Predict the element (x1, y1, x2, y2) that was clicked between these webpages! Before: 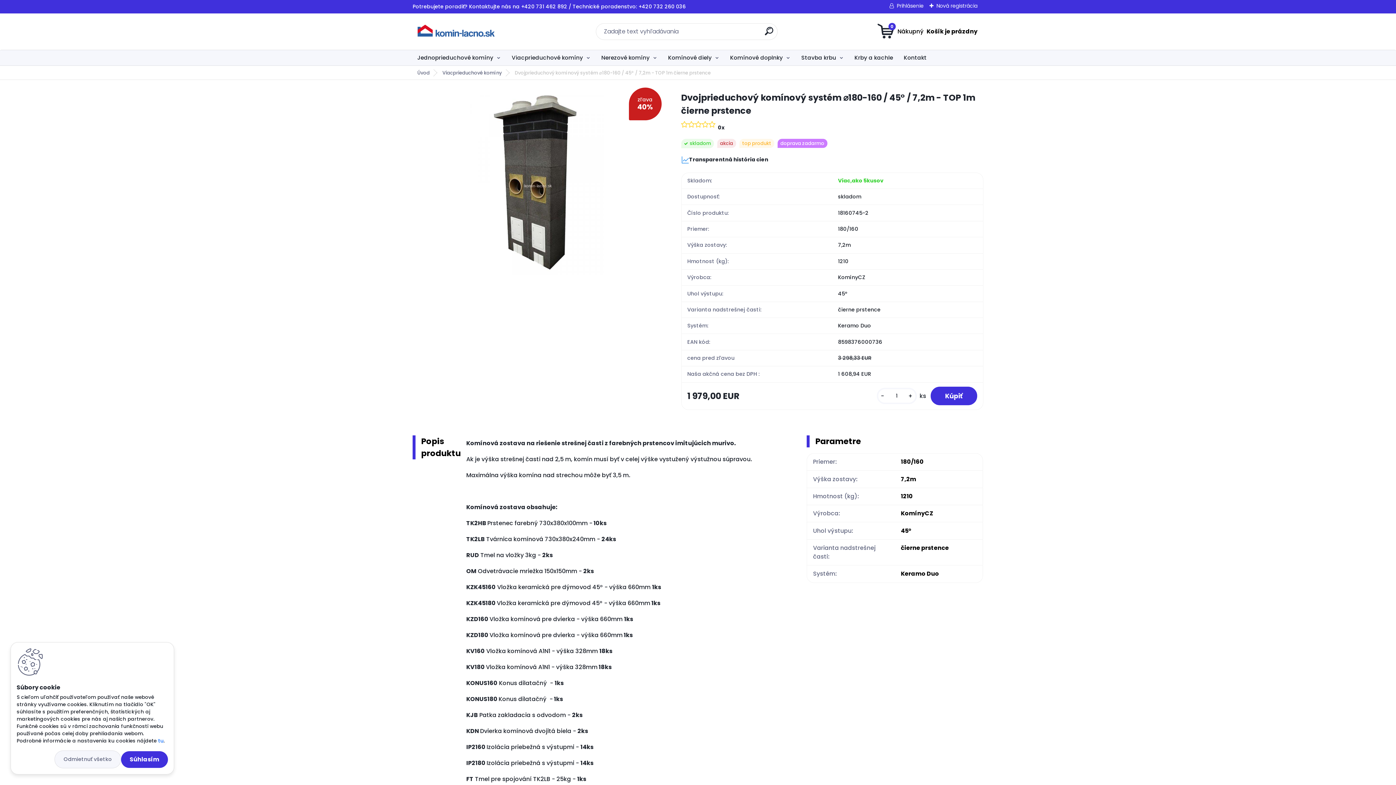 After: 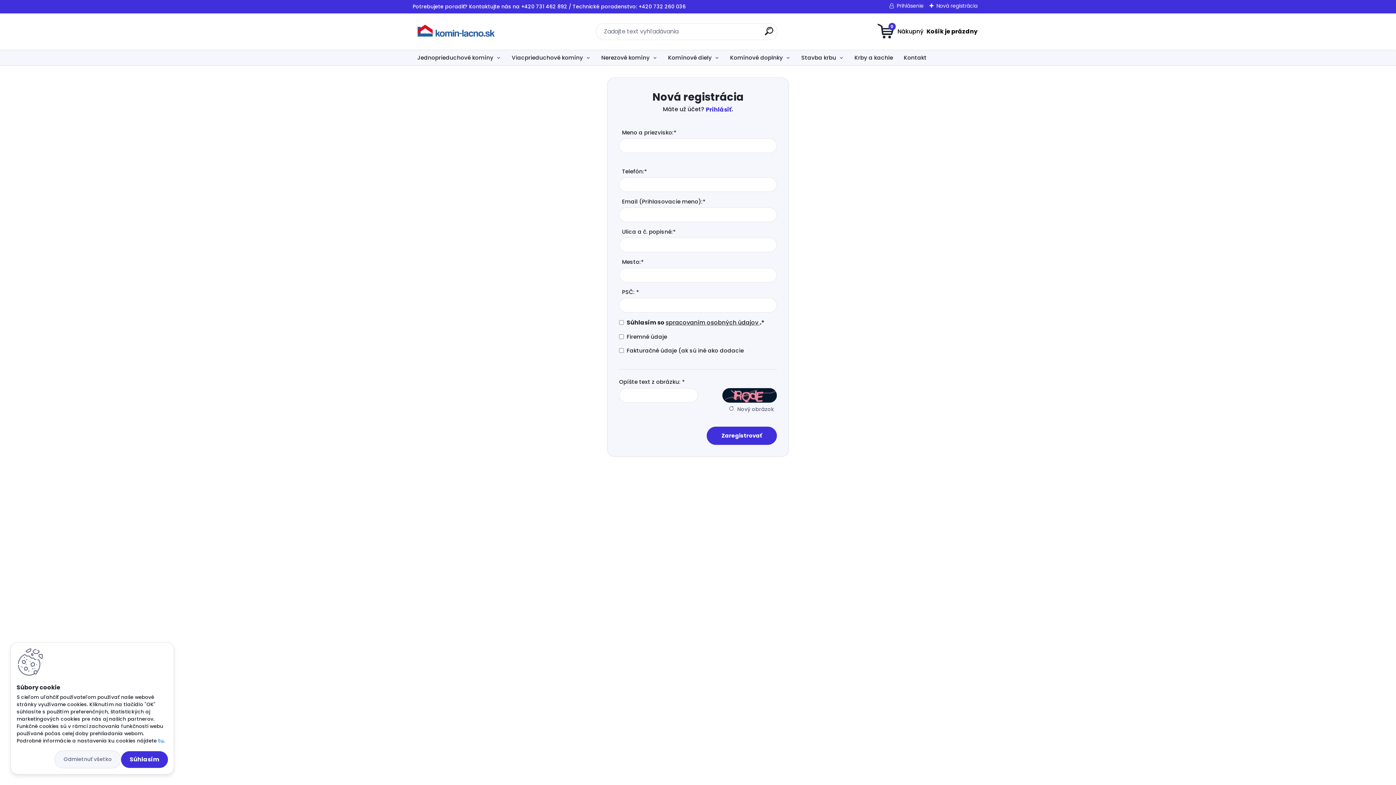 Action: bbox: (929, 2, 977, 9) label: Nová registrácia